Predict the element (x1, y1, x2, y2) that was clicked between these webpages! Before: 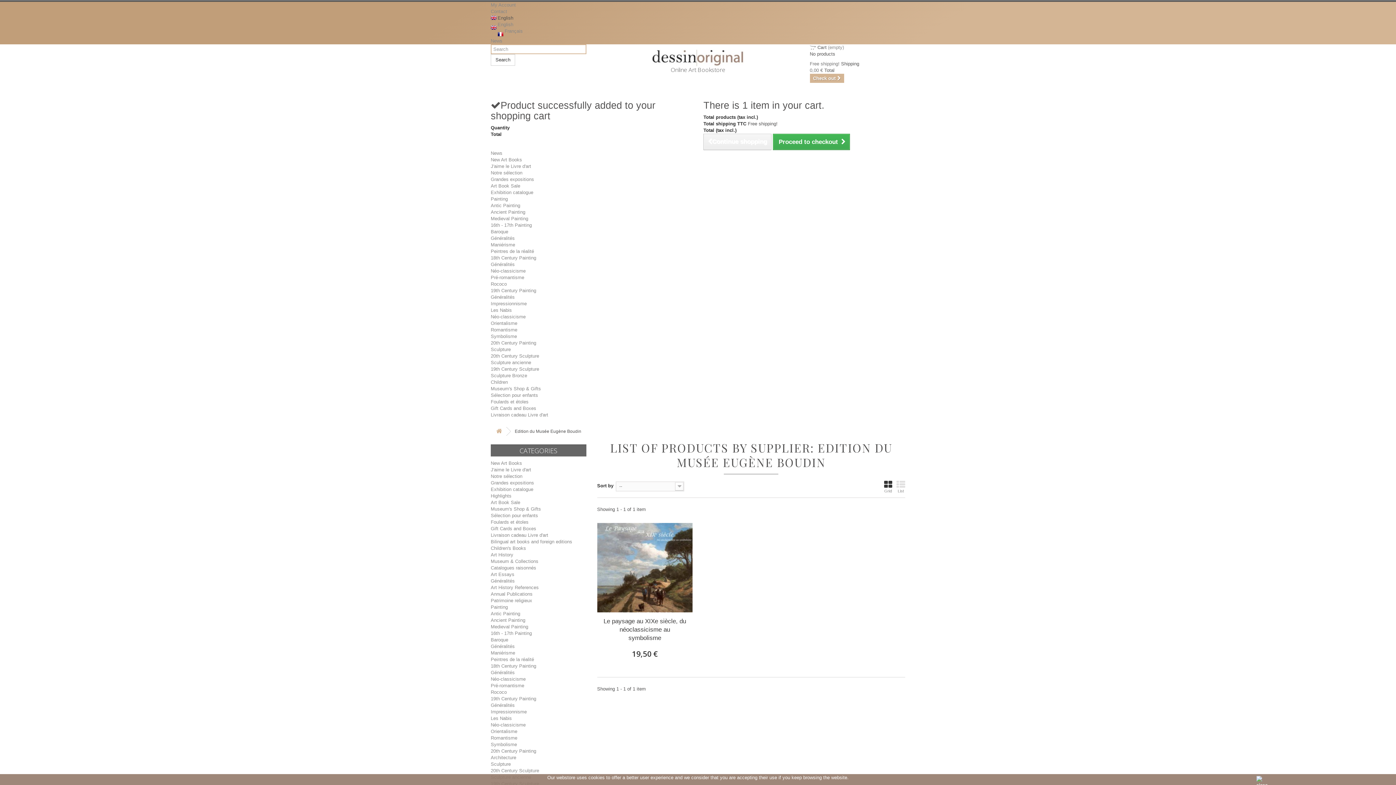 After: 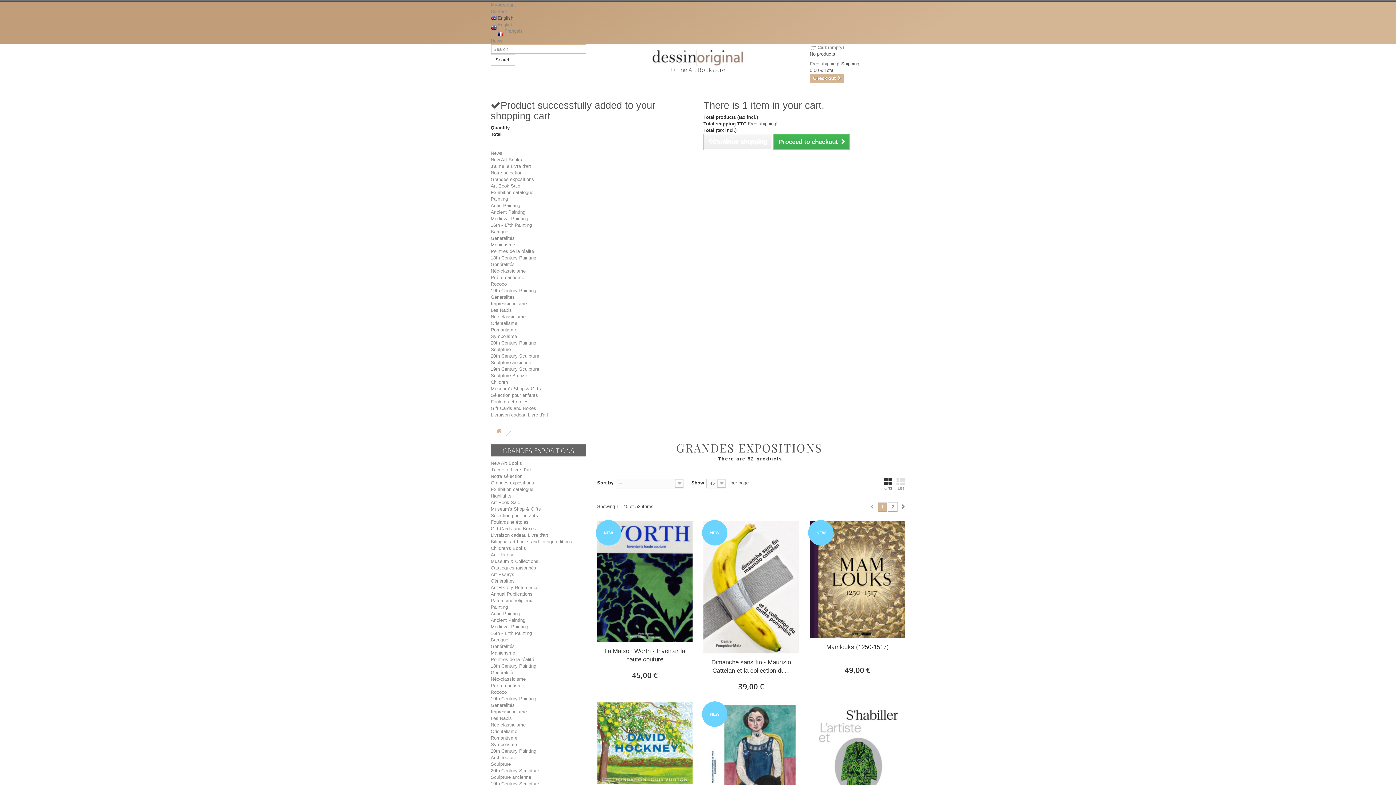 Action: bbox: (490, 480, 534, 485) label: Grandes expositions